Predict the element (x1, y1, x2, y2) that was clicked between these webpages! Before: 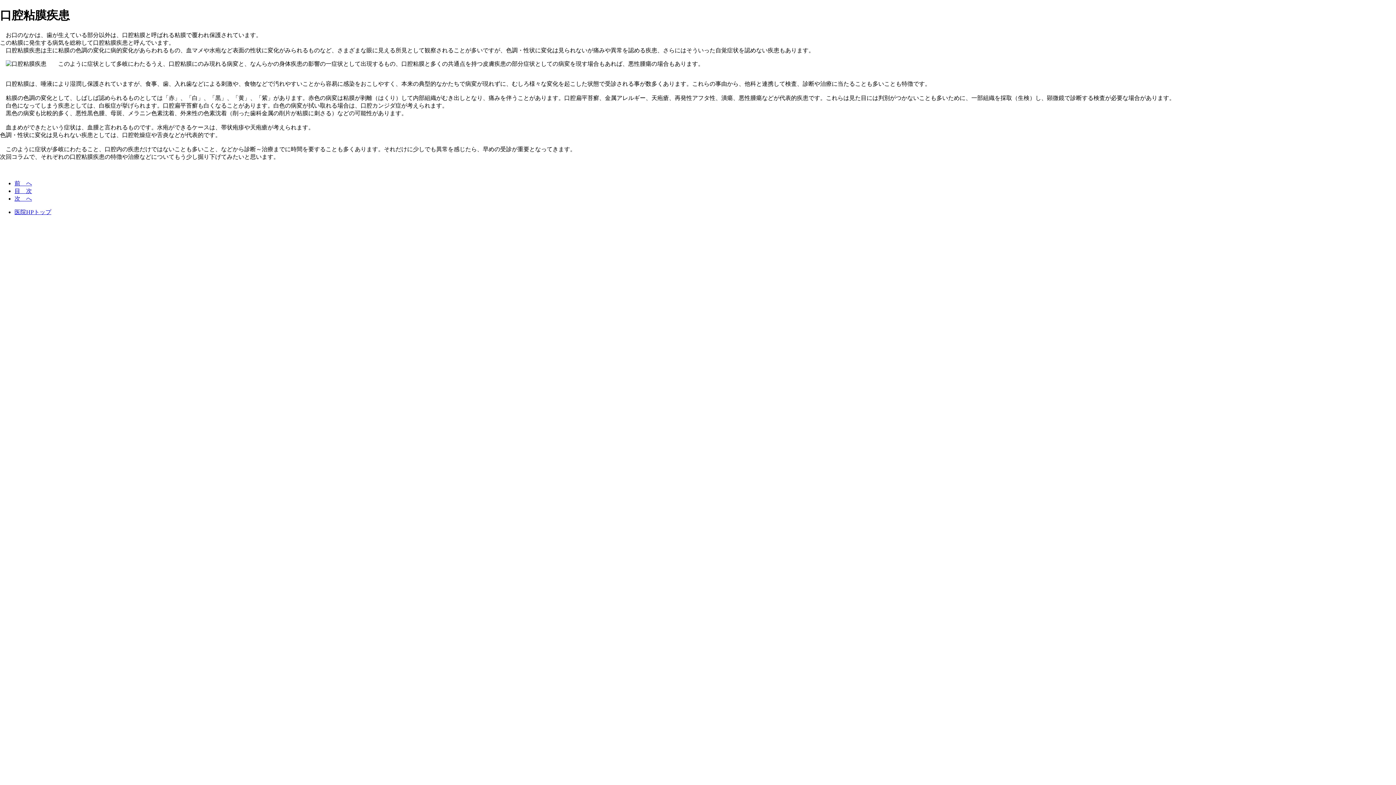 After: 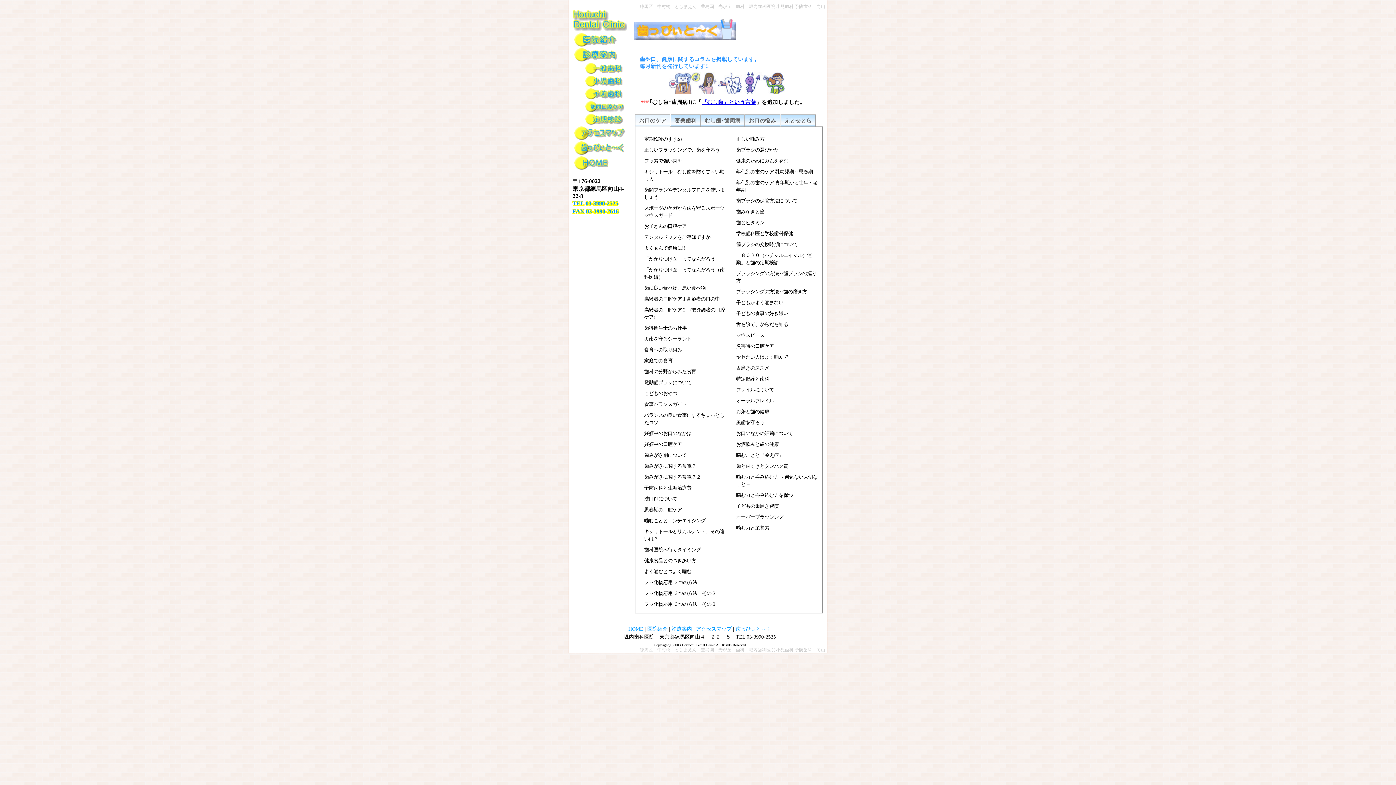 Action: label: 医院HPトップ bbox: (14, 209, 51, 215)